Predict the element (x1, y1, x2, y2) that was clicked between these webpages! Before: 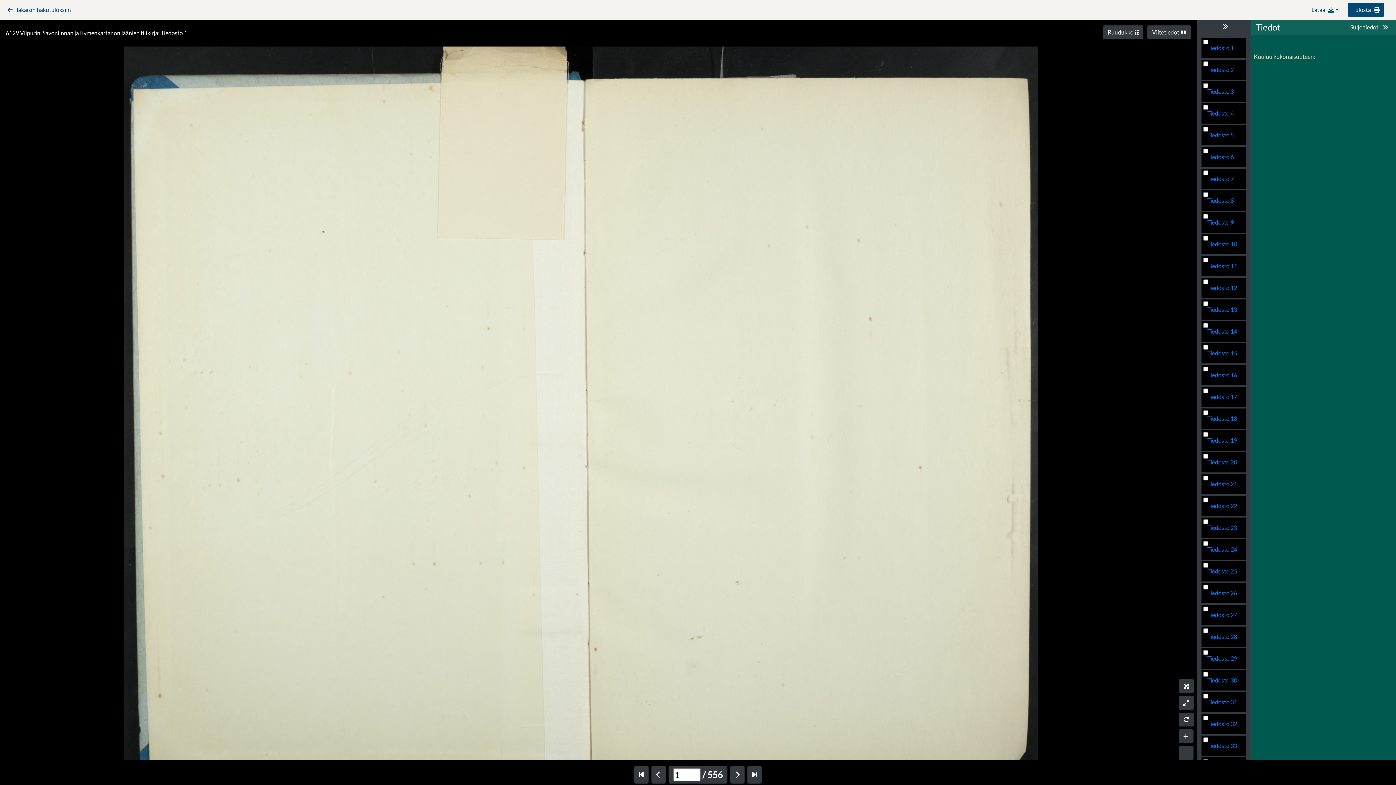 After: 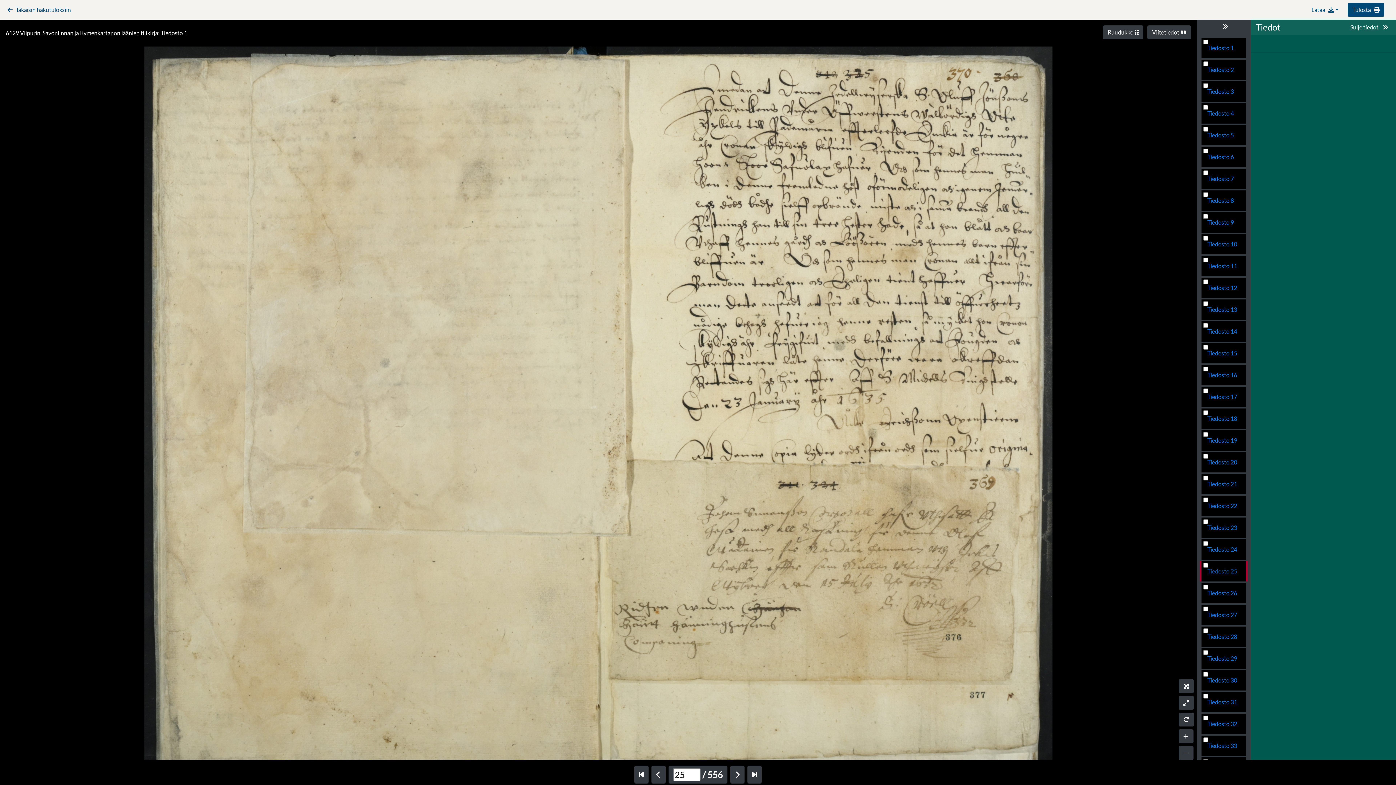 Action: bbox: (1207, 568, 1237, 574) label: Tiedosto 25